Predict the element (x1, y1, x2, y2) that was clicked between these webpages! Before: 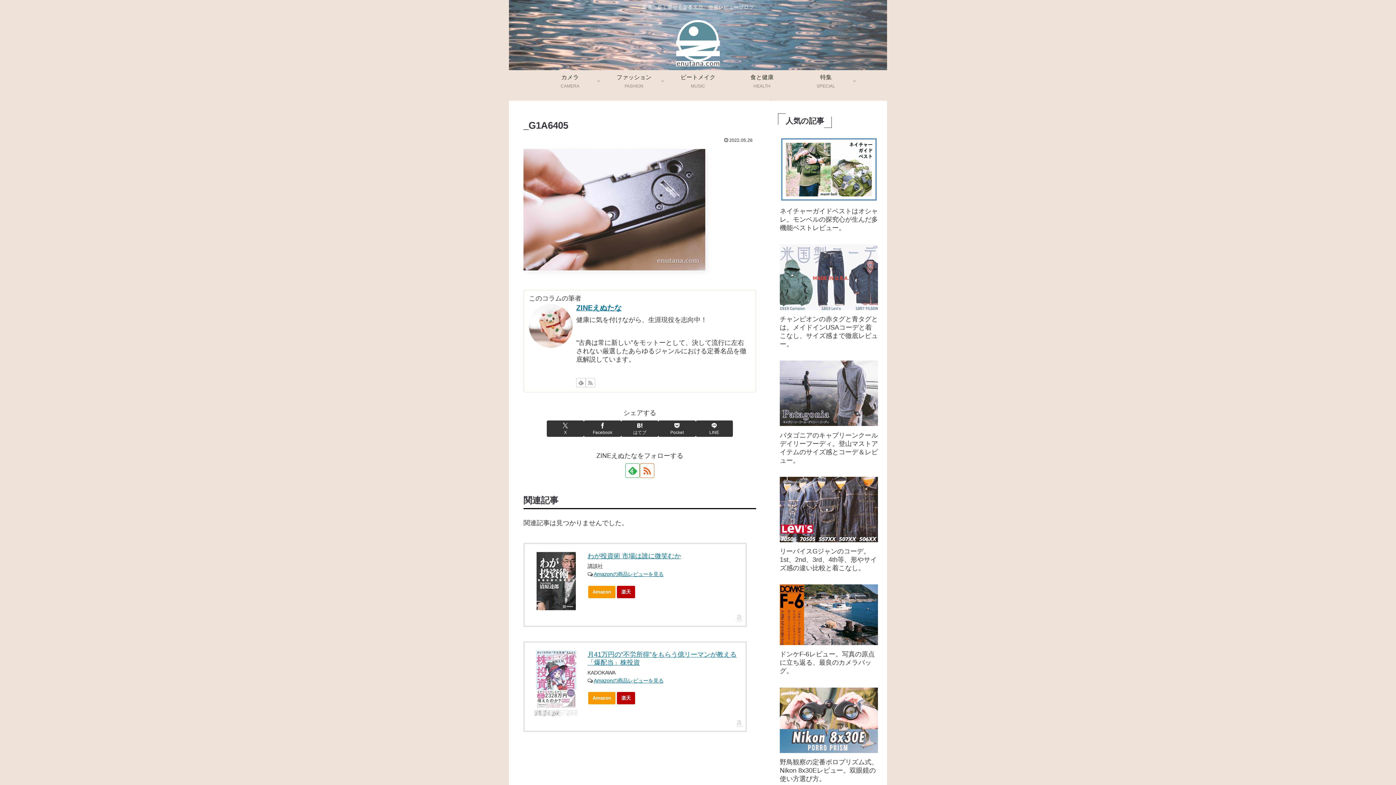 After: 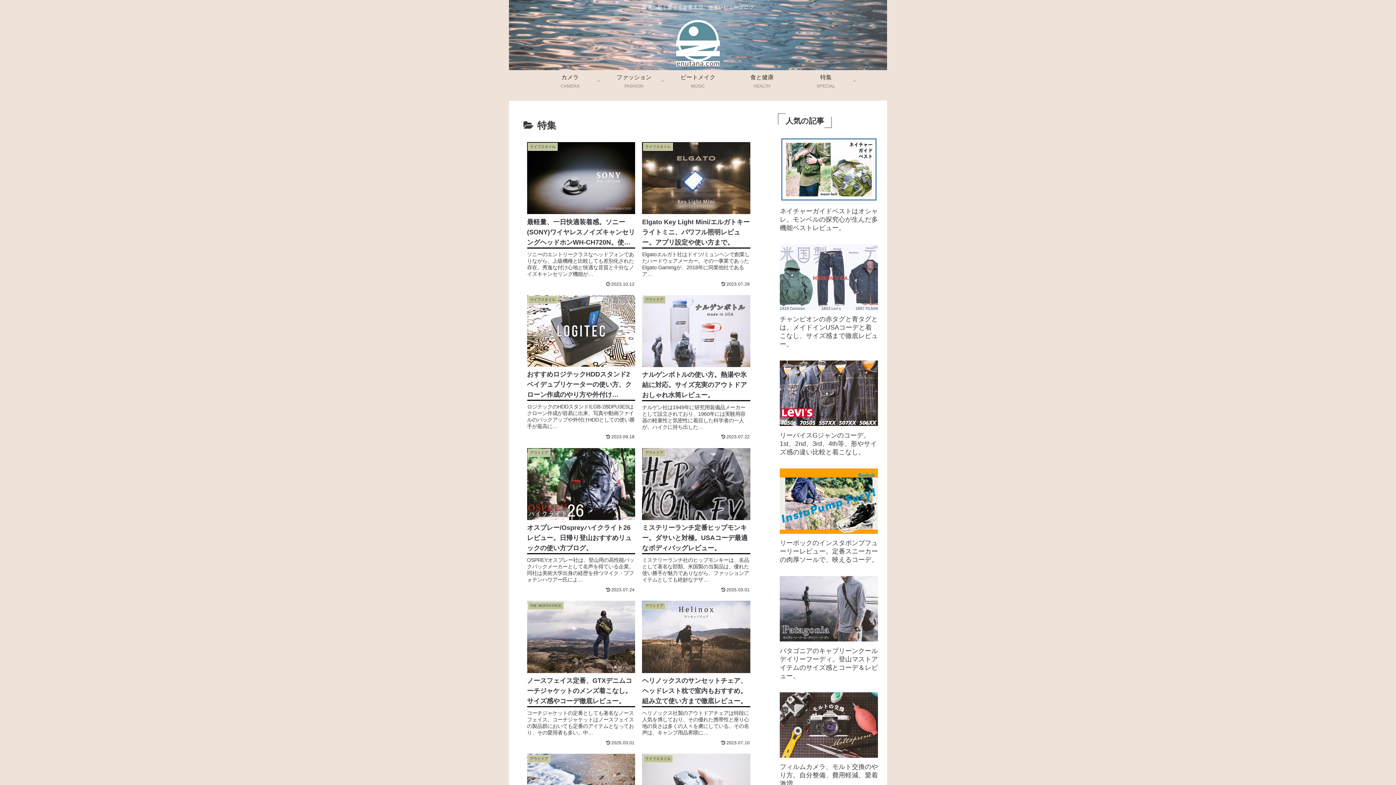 Action: label: 特集
SPECIAL bbox: (794, 70, 858, 92)